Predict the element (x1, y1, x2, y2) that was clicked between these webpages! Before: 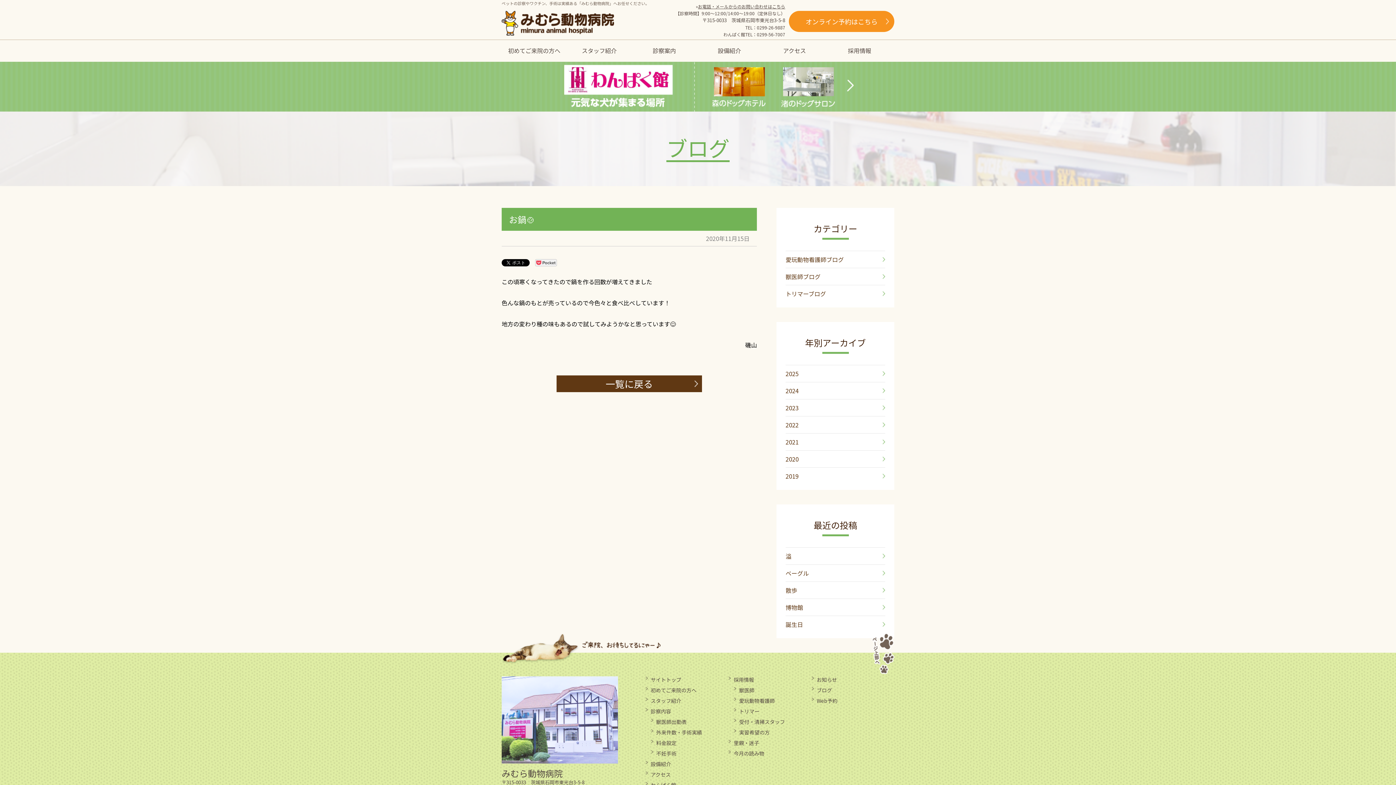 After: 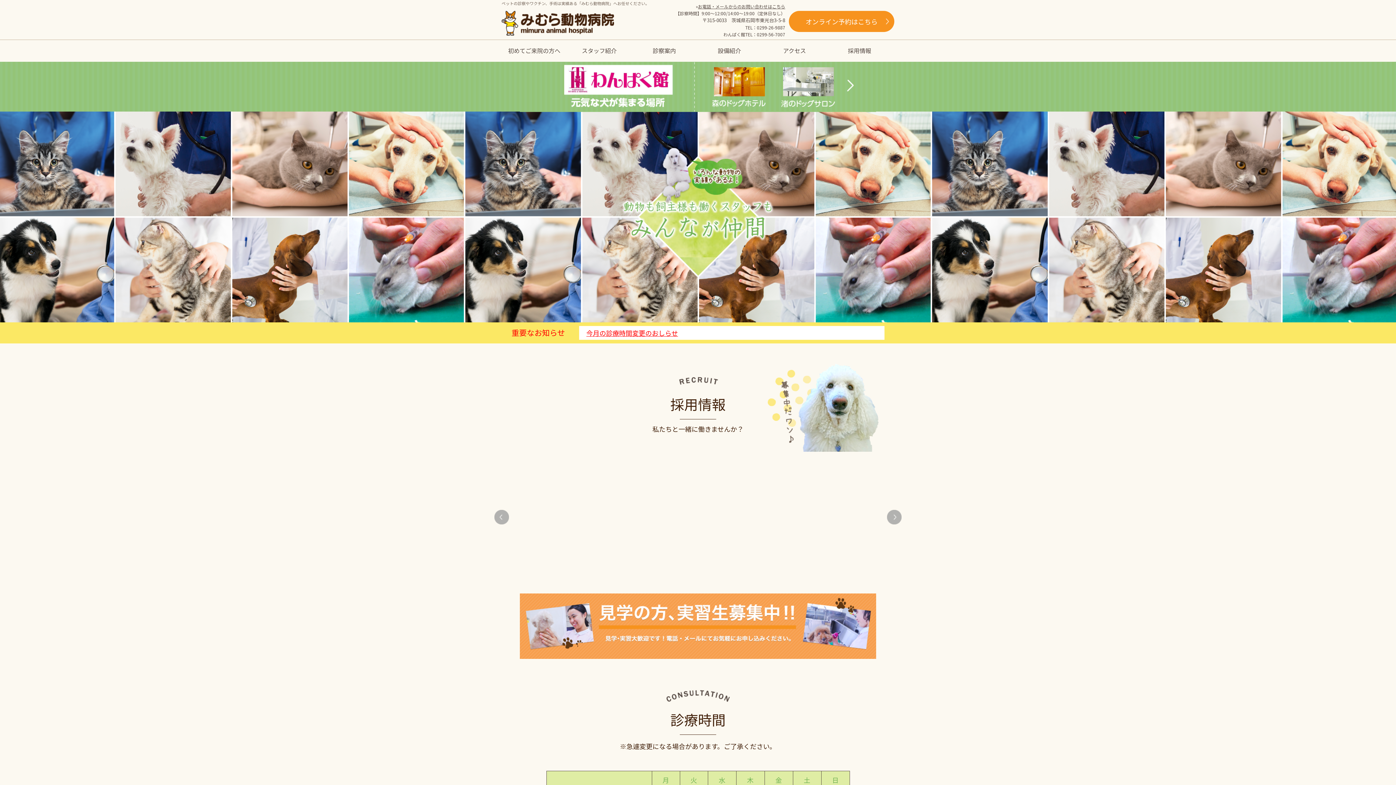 Action: bbox: (501, 10, 614, 35)